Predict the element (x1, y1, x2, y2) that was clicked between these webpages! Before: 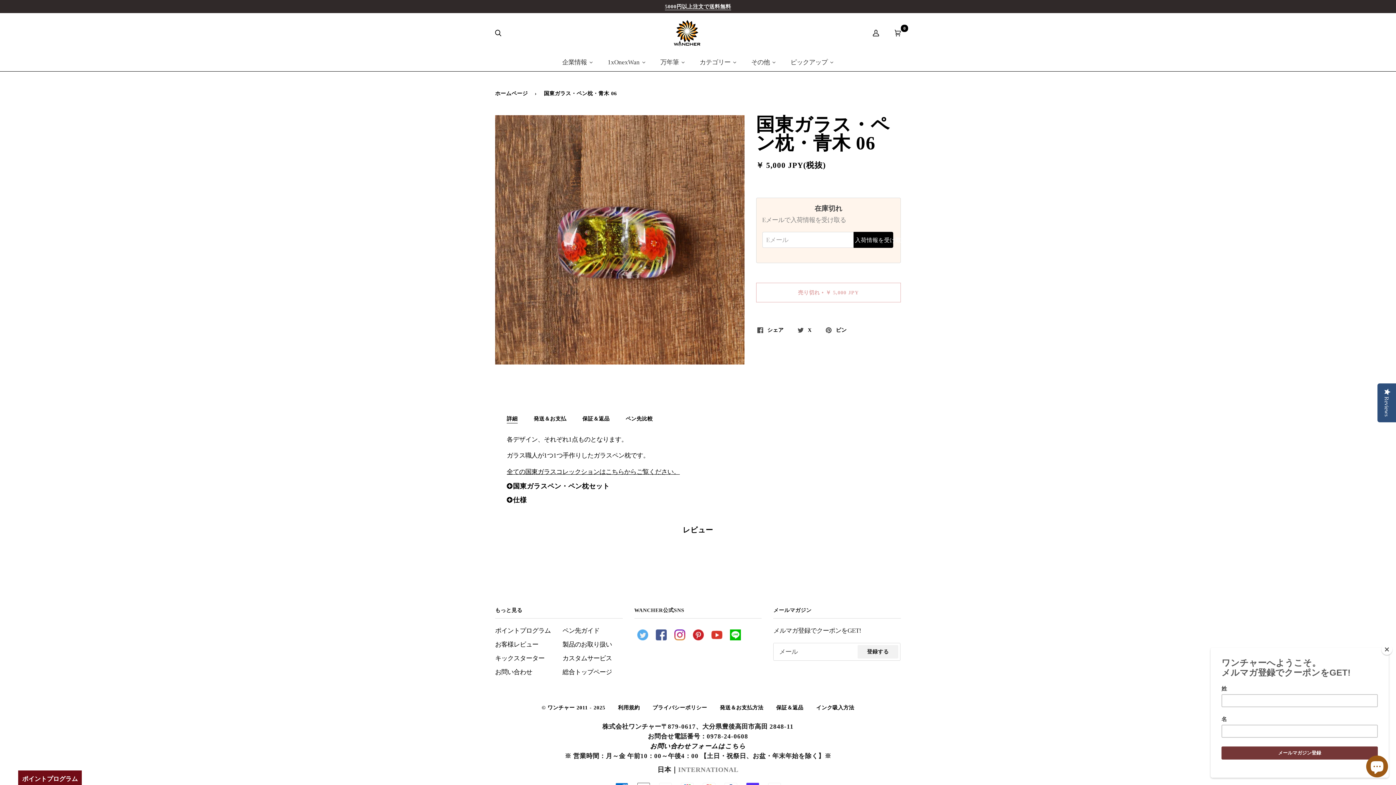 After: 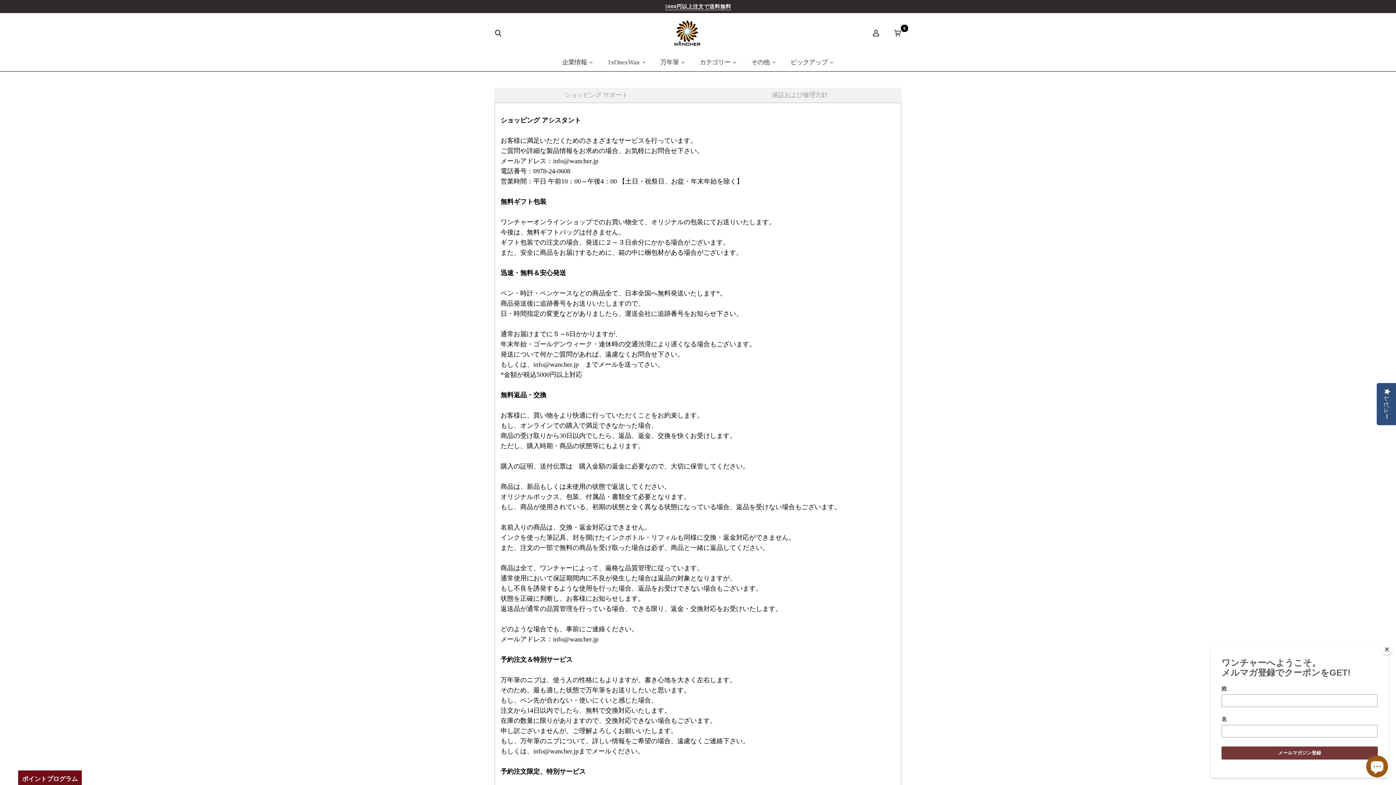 Action: label: カスタムサービス bbox: (562, 654, 612, 662)